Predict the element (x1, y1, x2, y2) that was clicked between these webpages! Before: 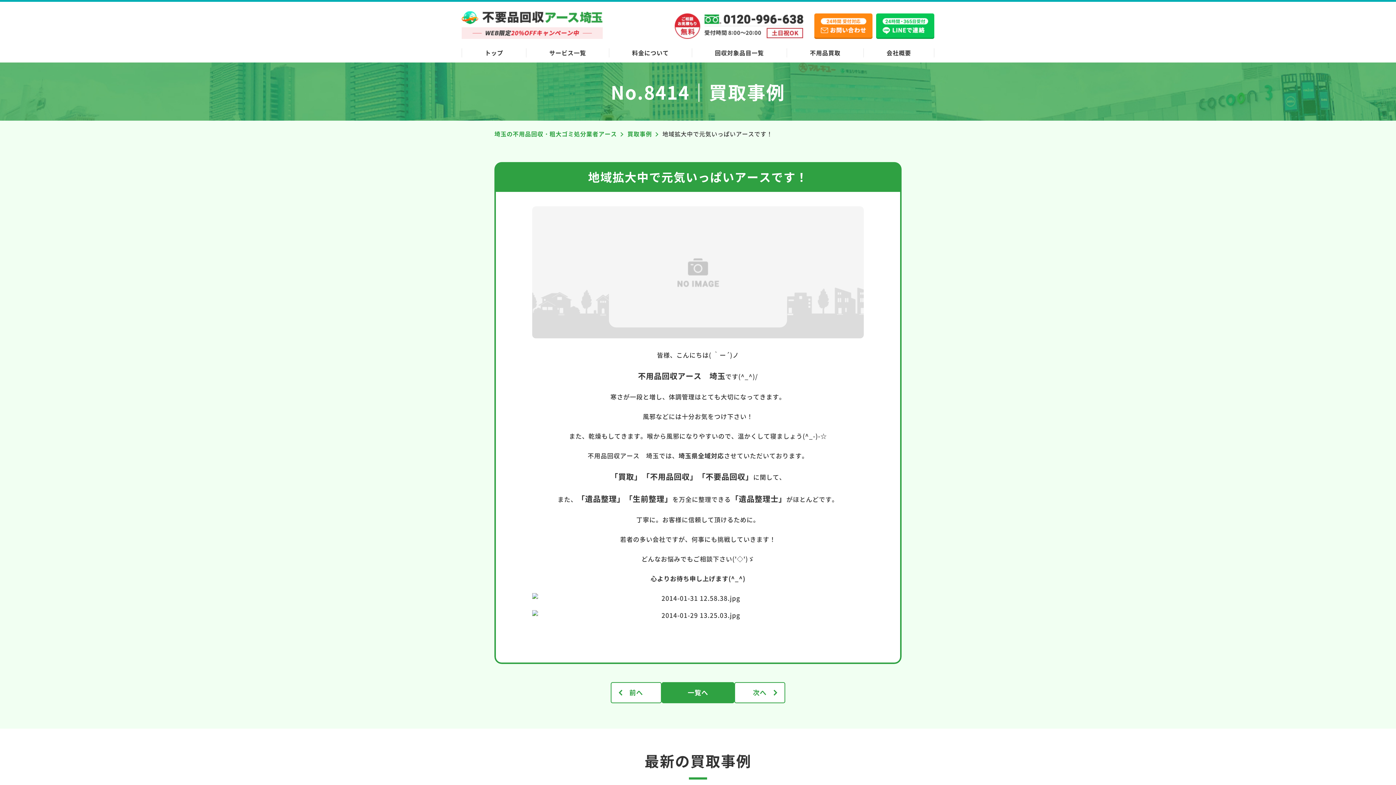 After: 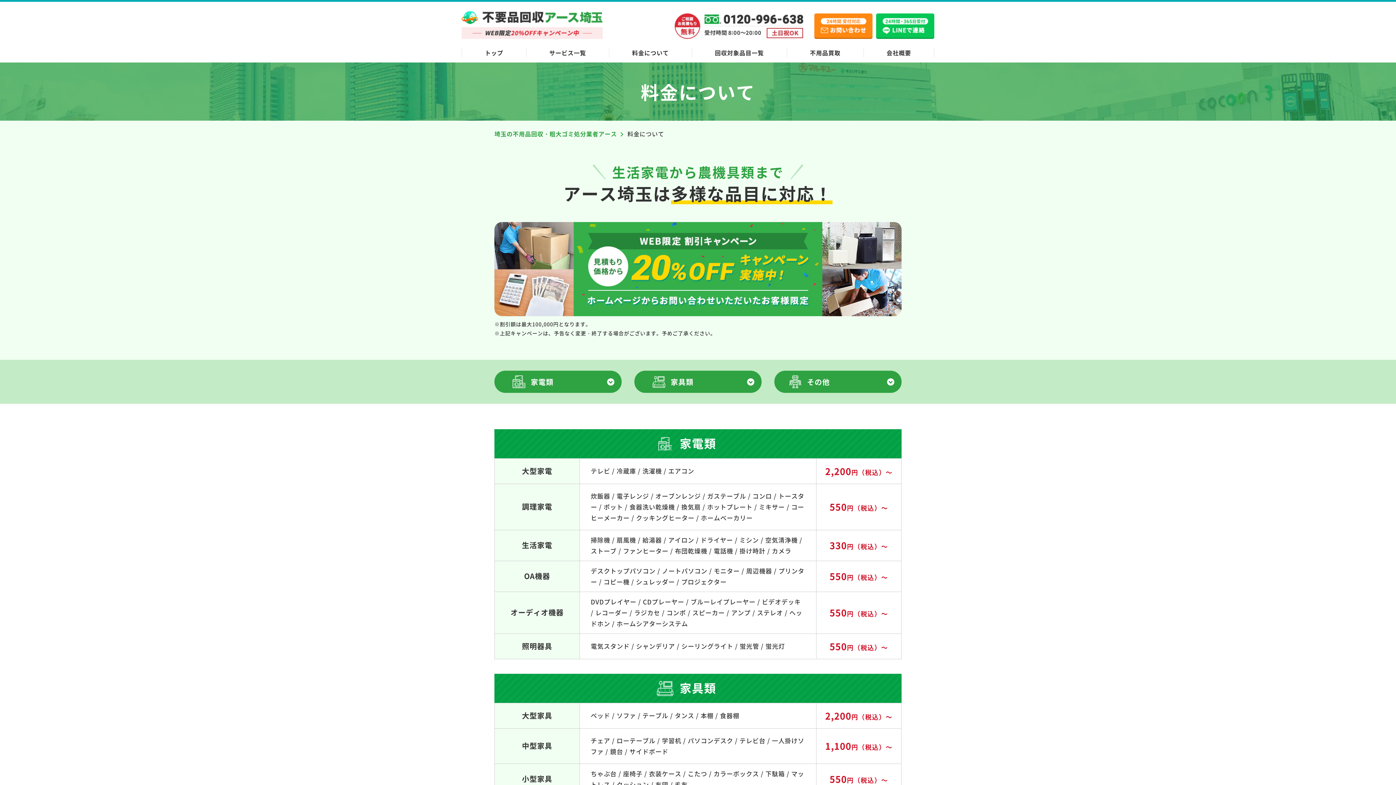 Action: bbox: (609, 48, 691, 57) label: 料金について